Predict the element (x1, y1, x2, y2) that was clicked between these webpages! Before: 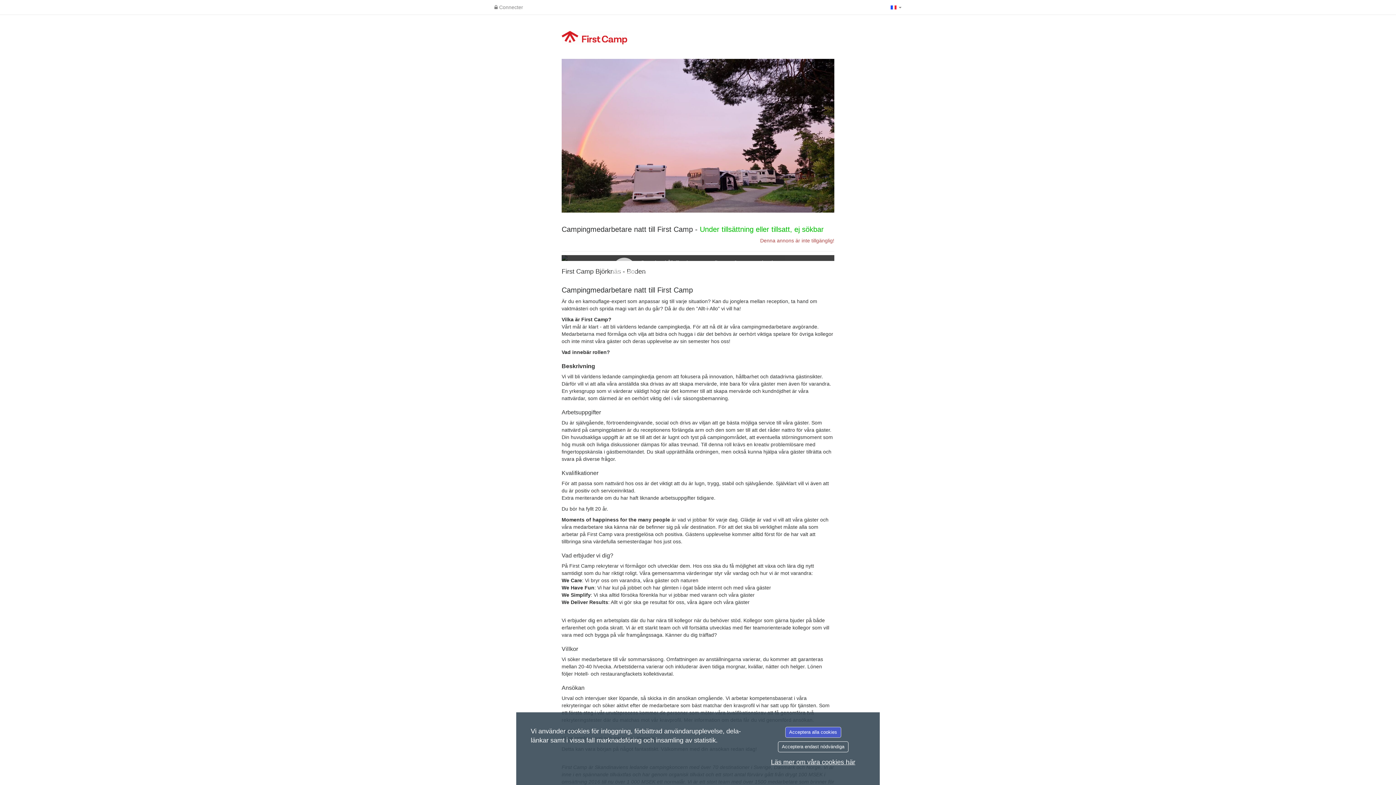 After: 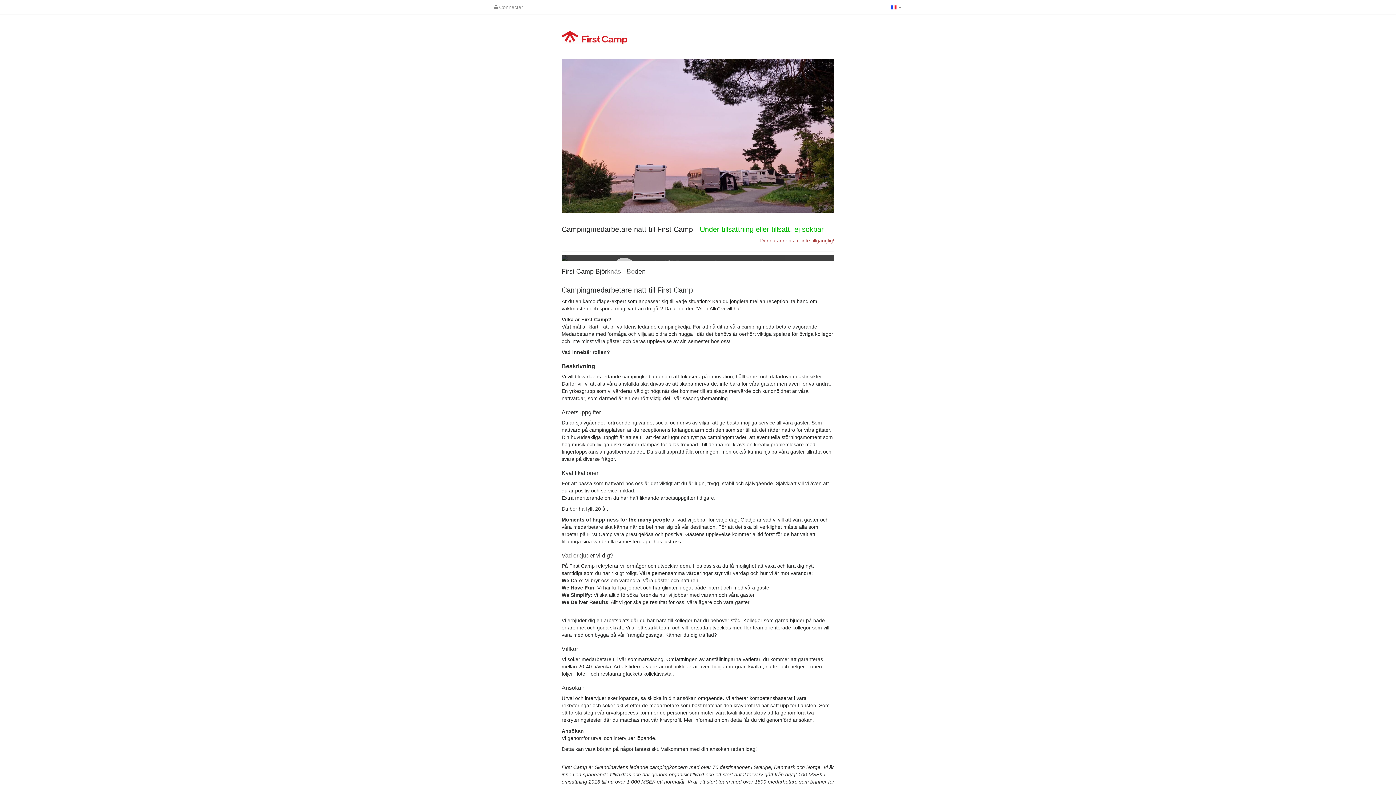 Action: bbox: (785, 727, 841, 738) label: Acceptera alla cookies